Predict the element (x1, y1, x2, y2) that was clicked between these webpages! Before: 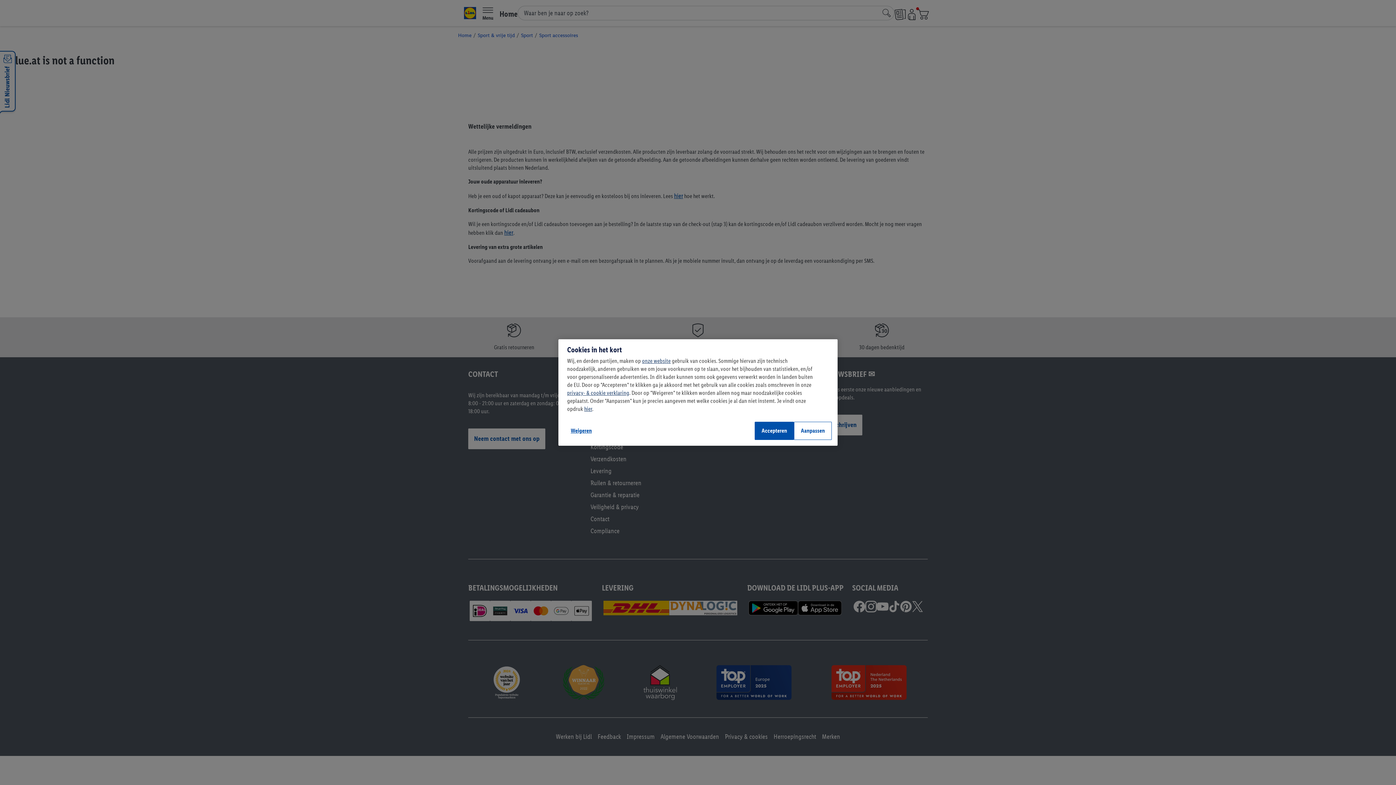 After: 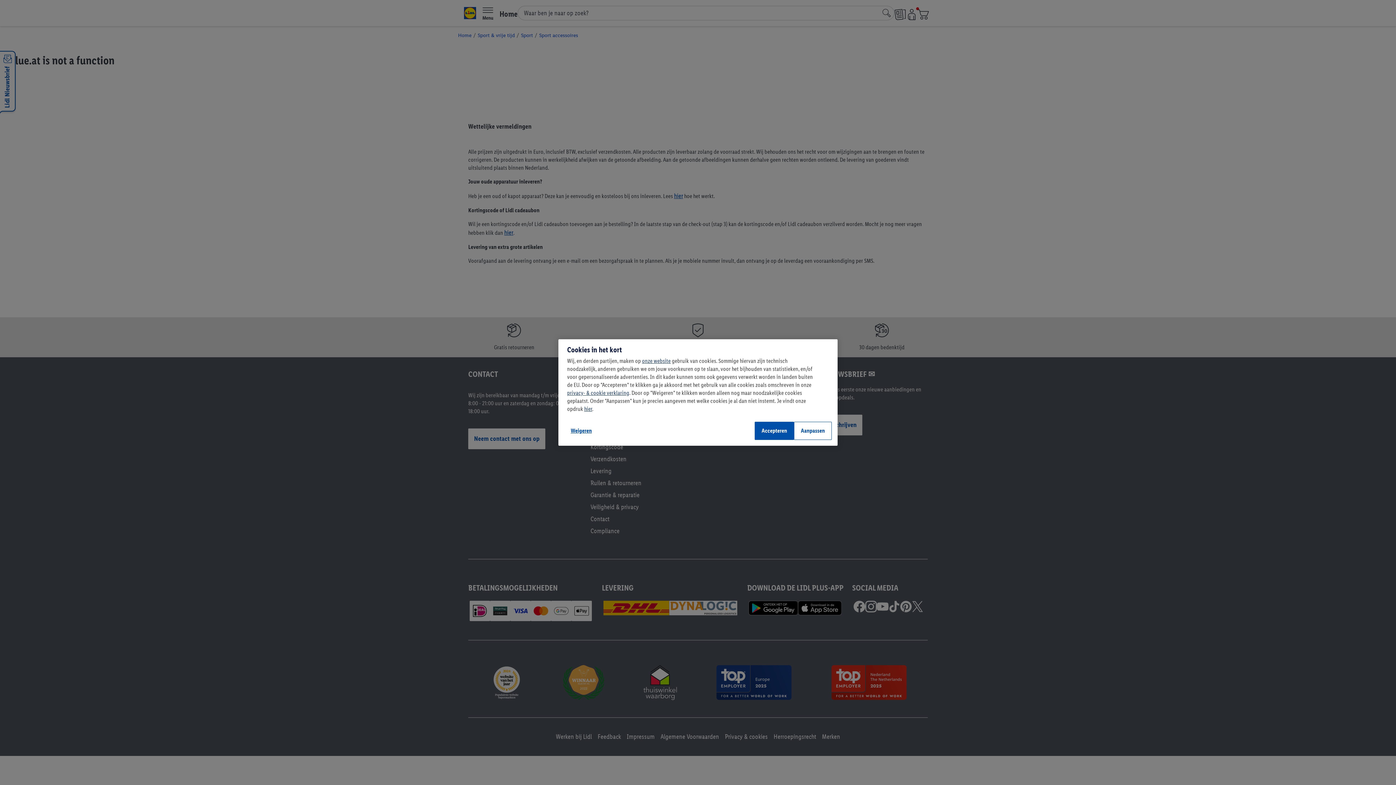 Action: bbox: (642, 357, 670, 364) label: onze website